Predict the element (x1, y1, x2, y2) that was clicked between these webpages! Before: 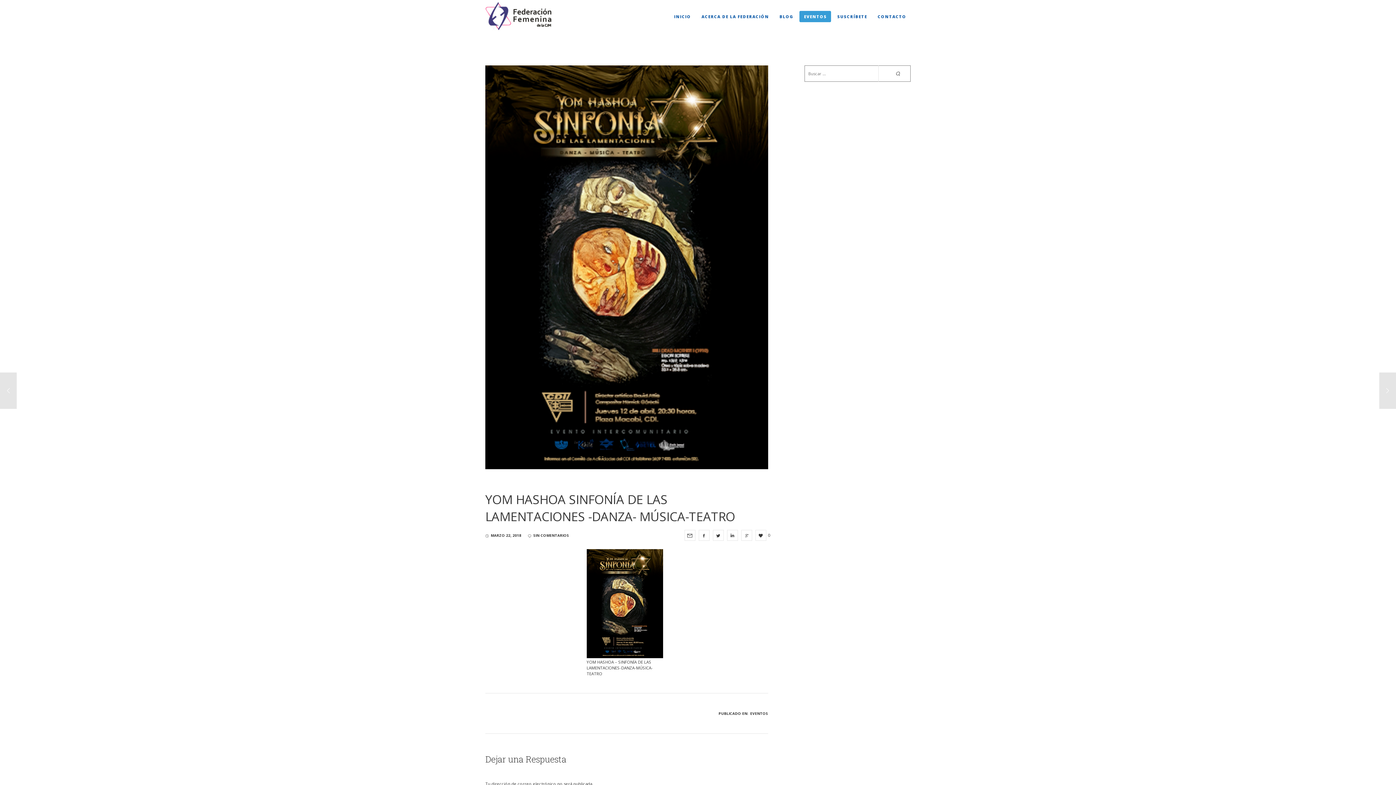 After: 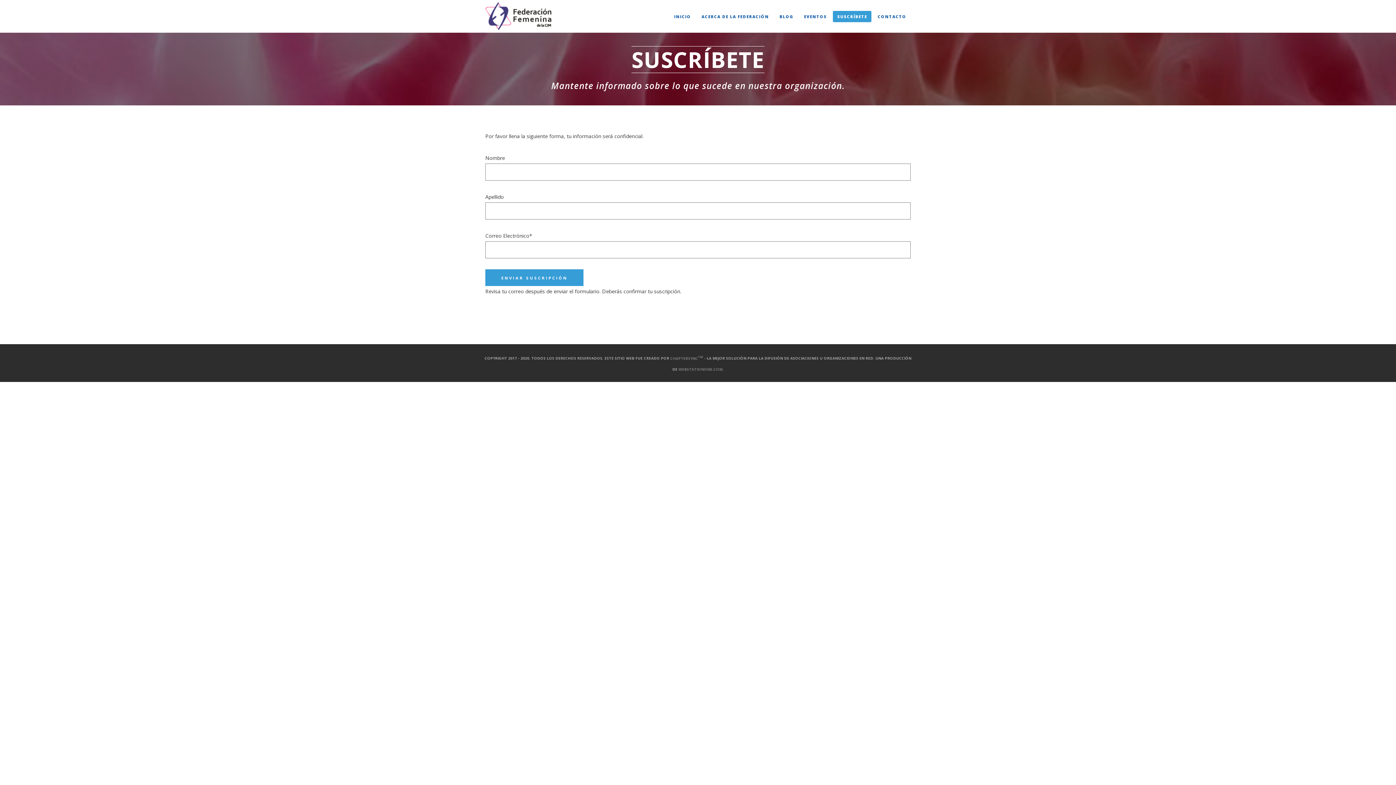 Action: label: SUSCRÍBETE bbox: (833, 10, 871, 22)